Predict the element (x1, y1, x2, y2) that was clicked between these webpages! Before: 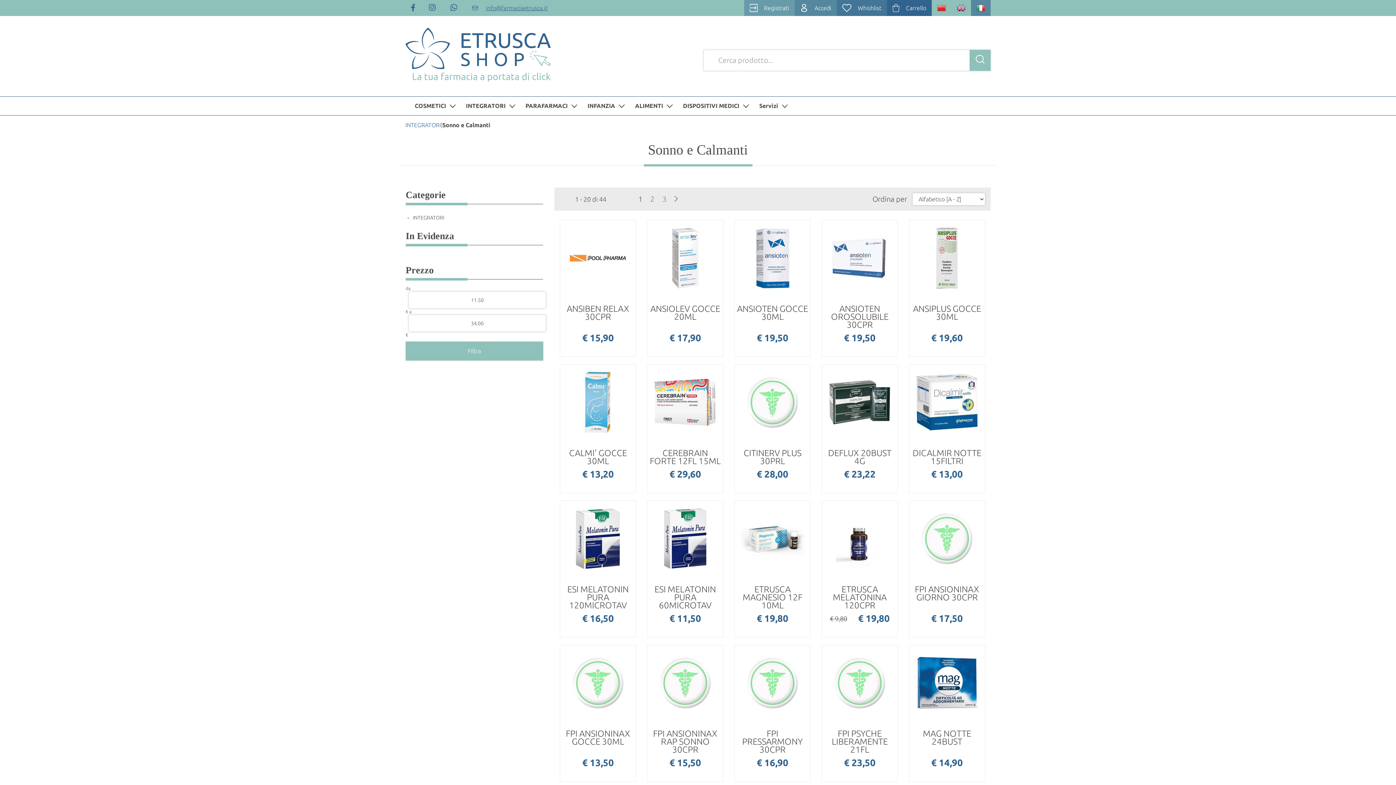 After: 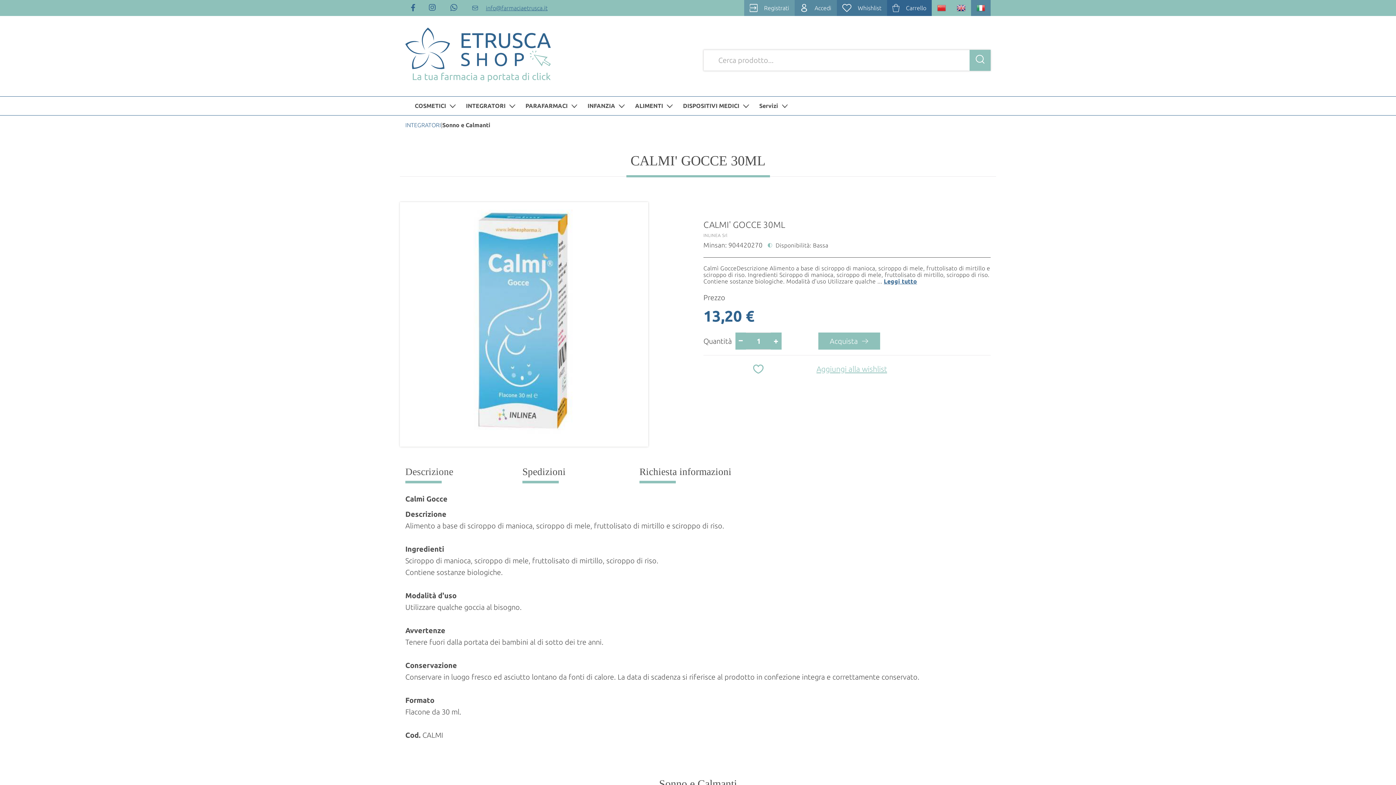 Action: bbox: (560, 364, 636, 484) label: CALMI' GOCCE 30ML
€ 13,20